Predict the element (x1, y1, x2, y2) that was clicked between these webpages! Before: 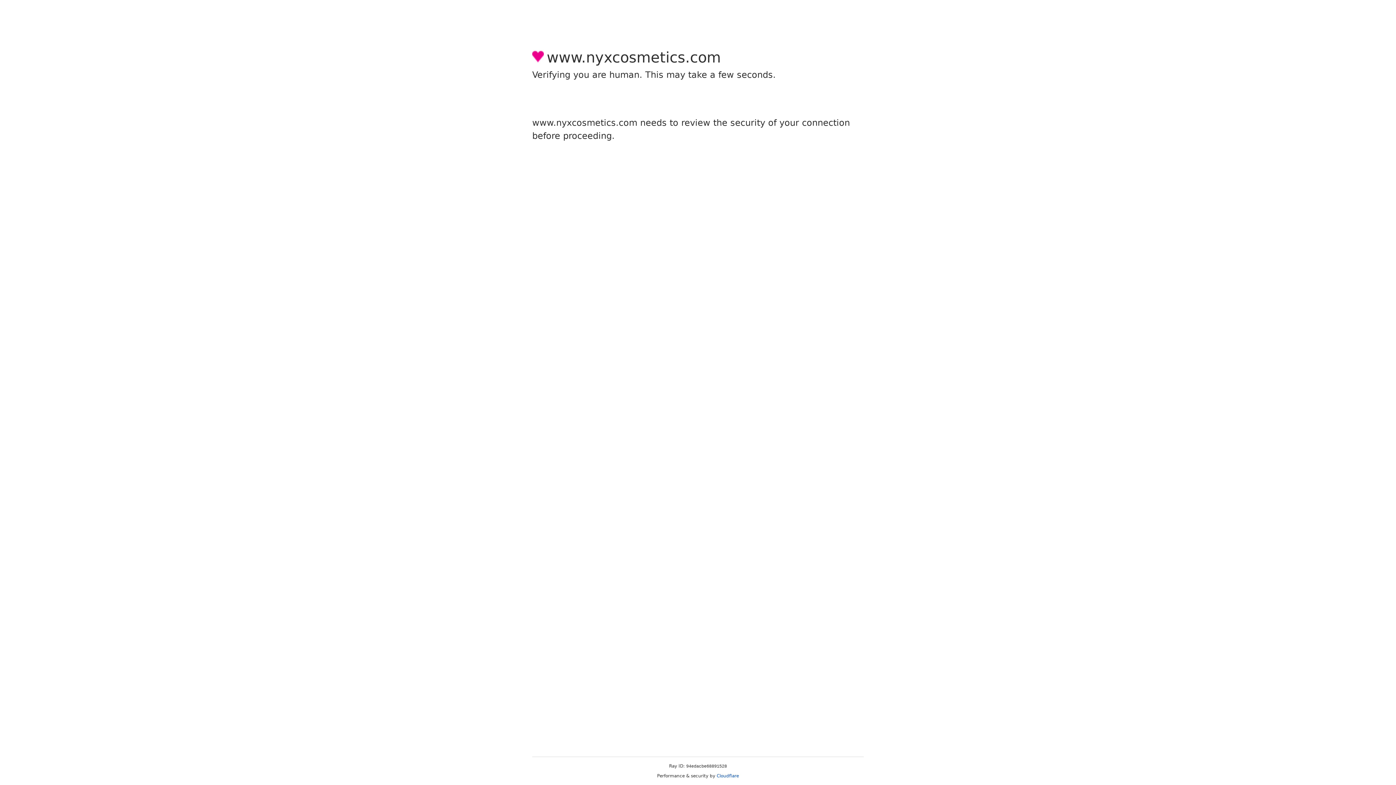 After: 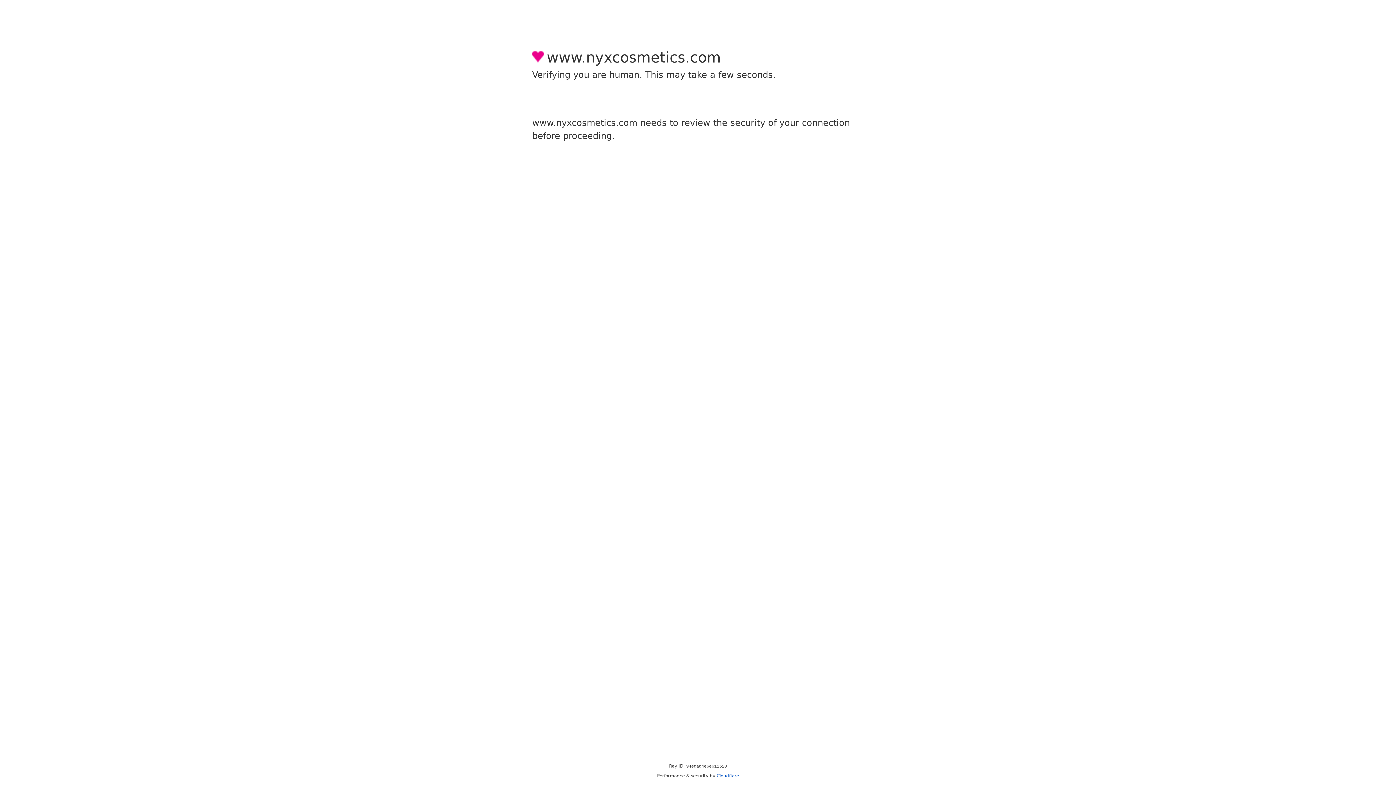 Action: bbox: (716, 773, 739, 778) label: Cloudflare